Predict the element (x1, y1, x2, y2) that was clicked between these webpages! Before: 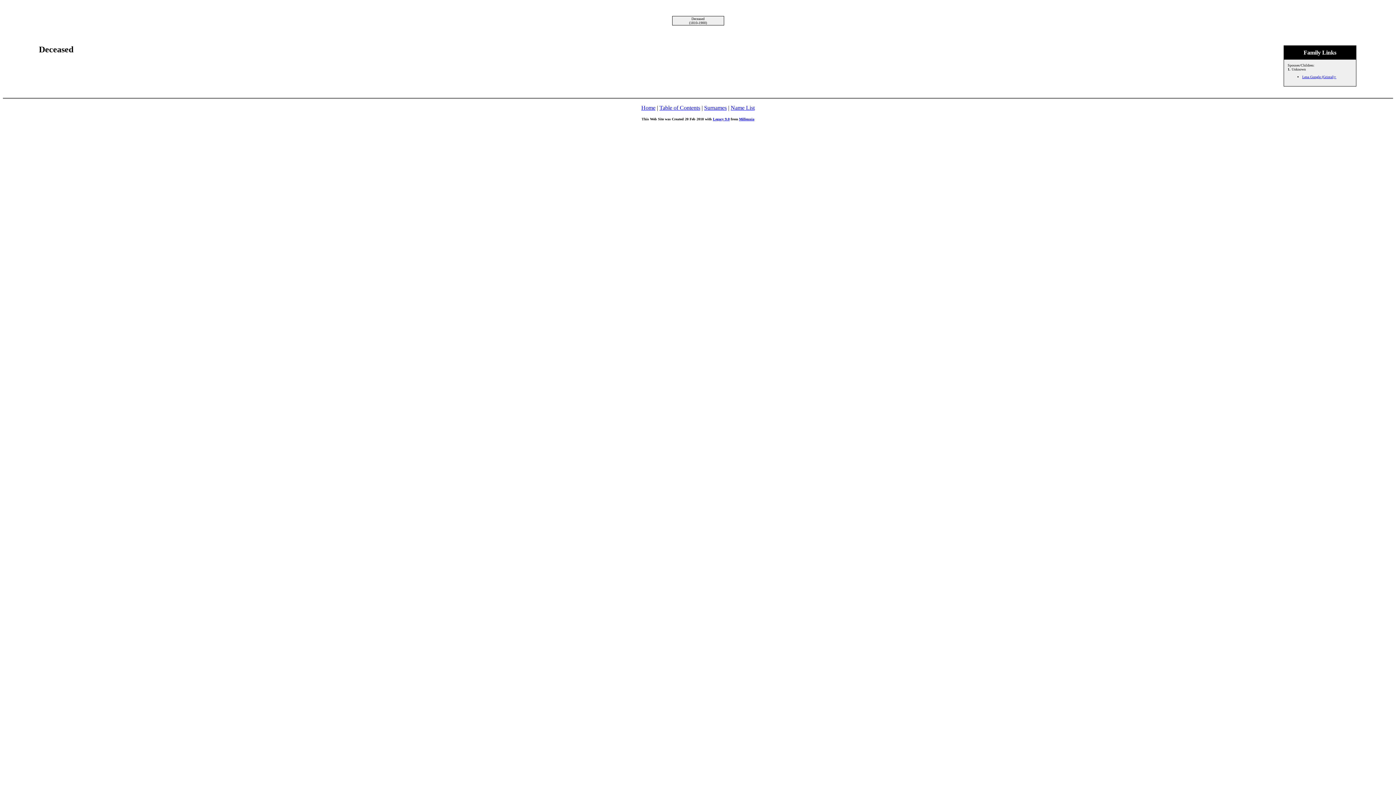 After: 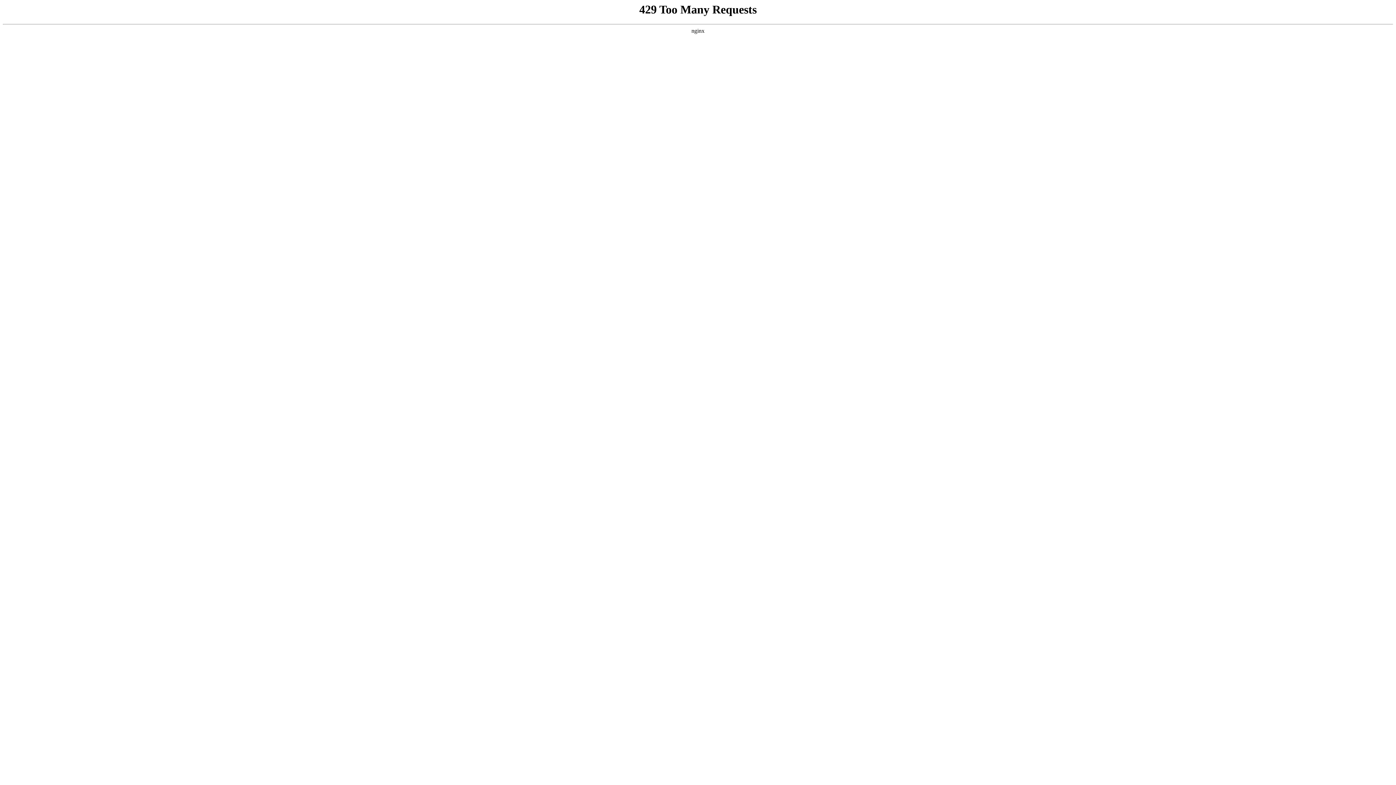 Action: bbox: (713, 117, 729, 121) label: Legacy 9.0